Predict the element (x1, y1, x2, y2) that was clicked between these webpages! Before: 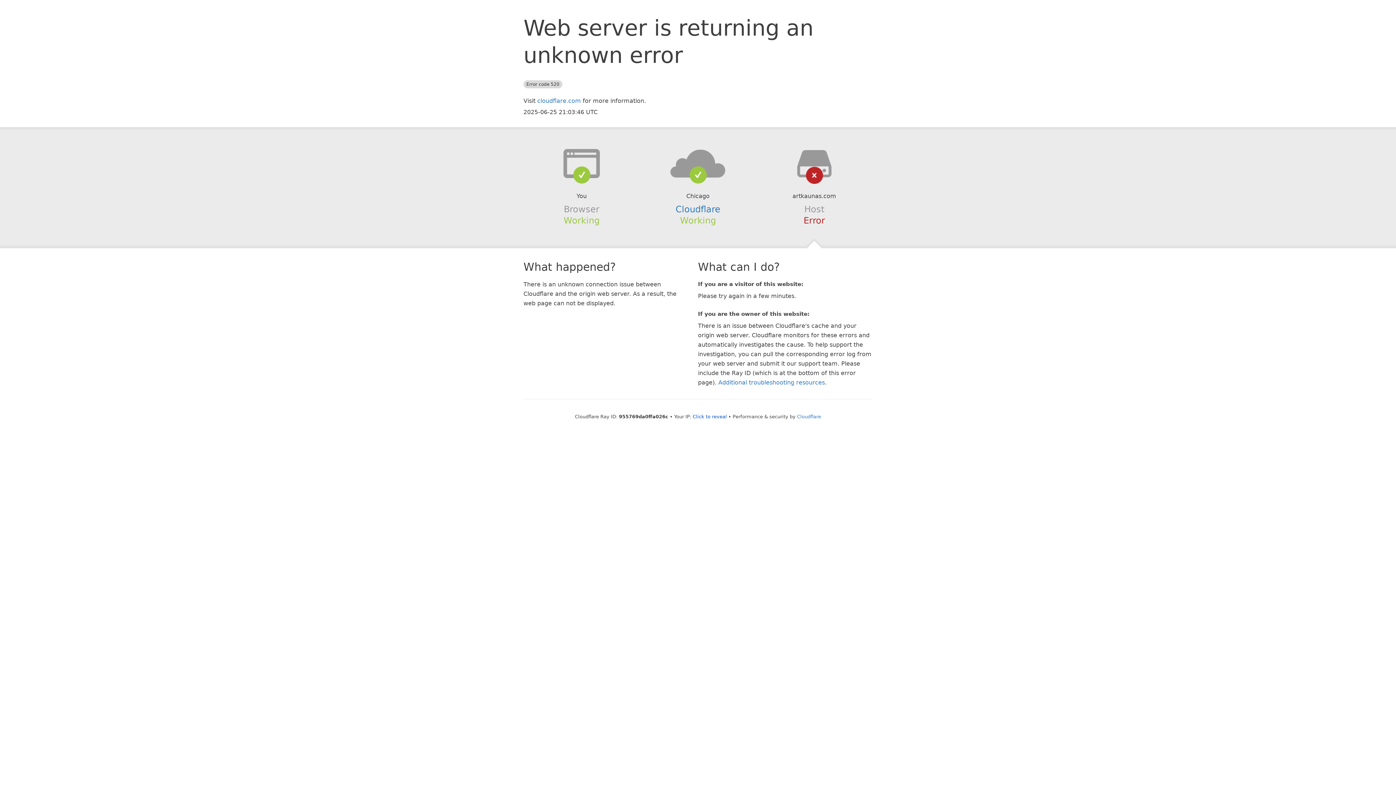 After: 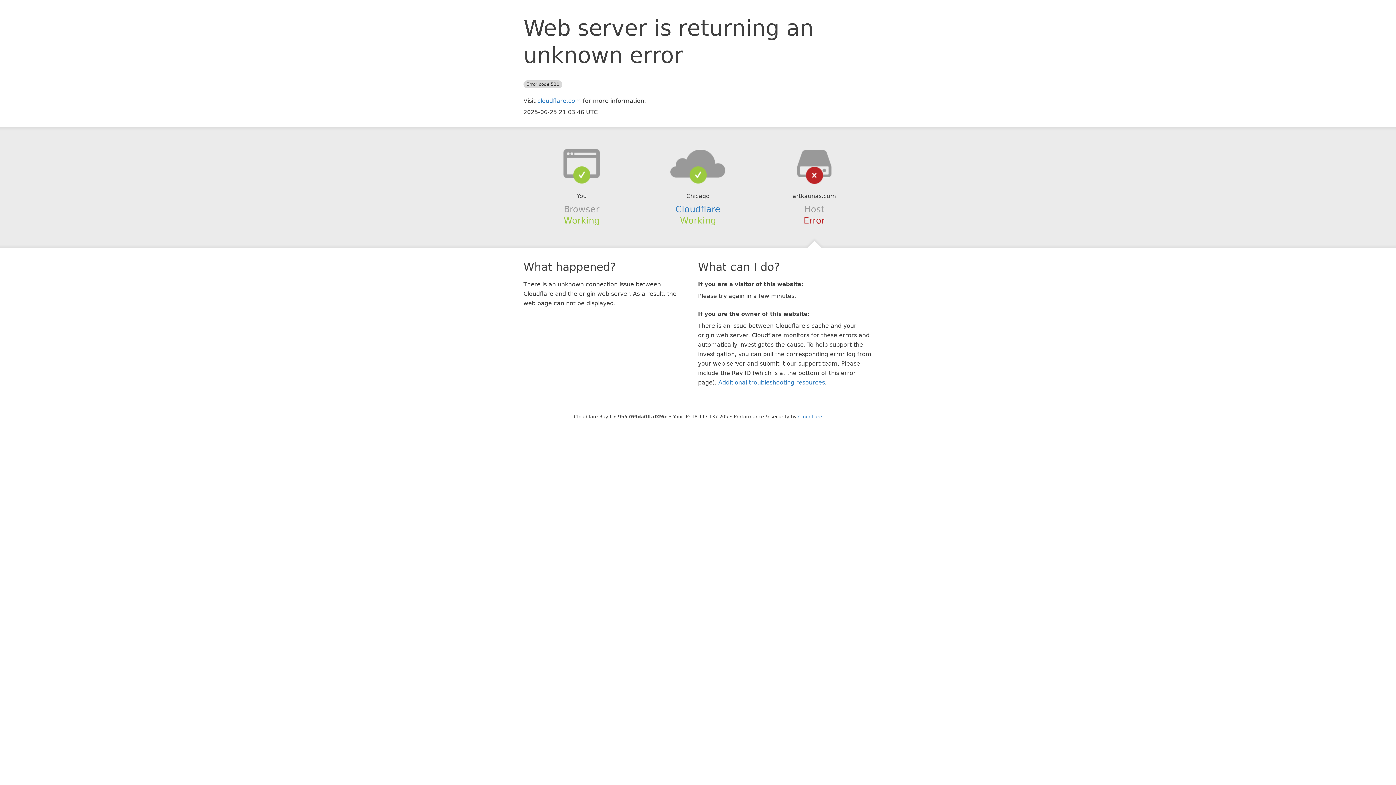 Action: bbox: (692, 414, 727, 419) label: Click to reveal